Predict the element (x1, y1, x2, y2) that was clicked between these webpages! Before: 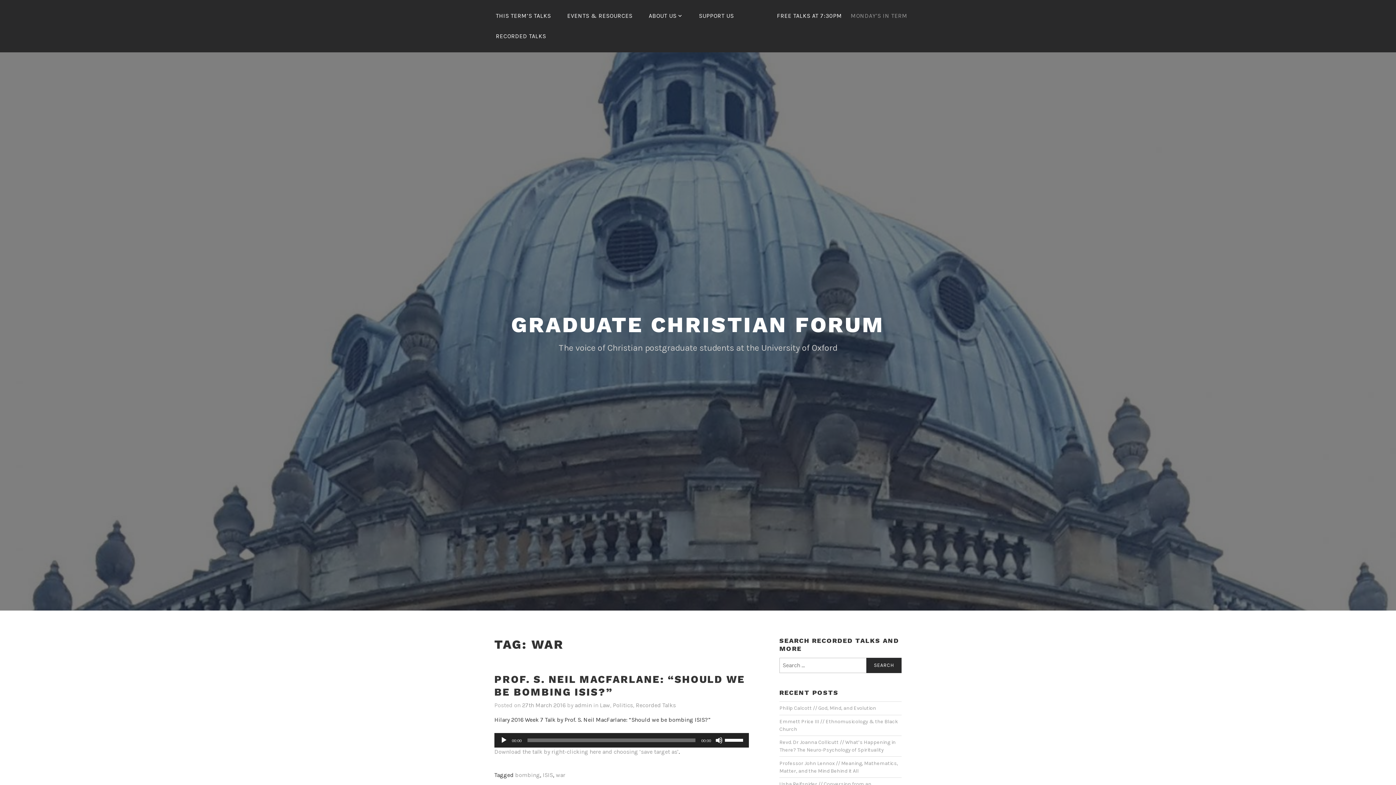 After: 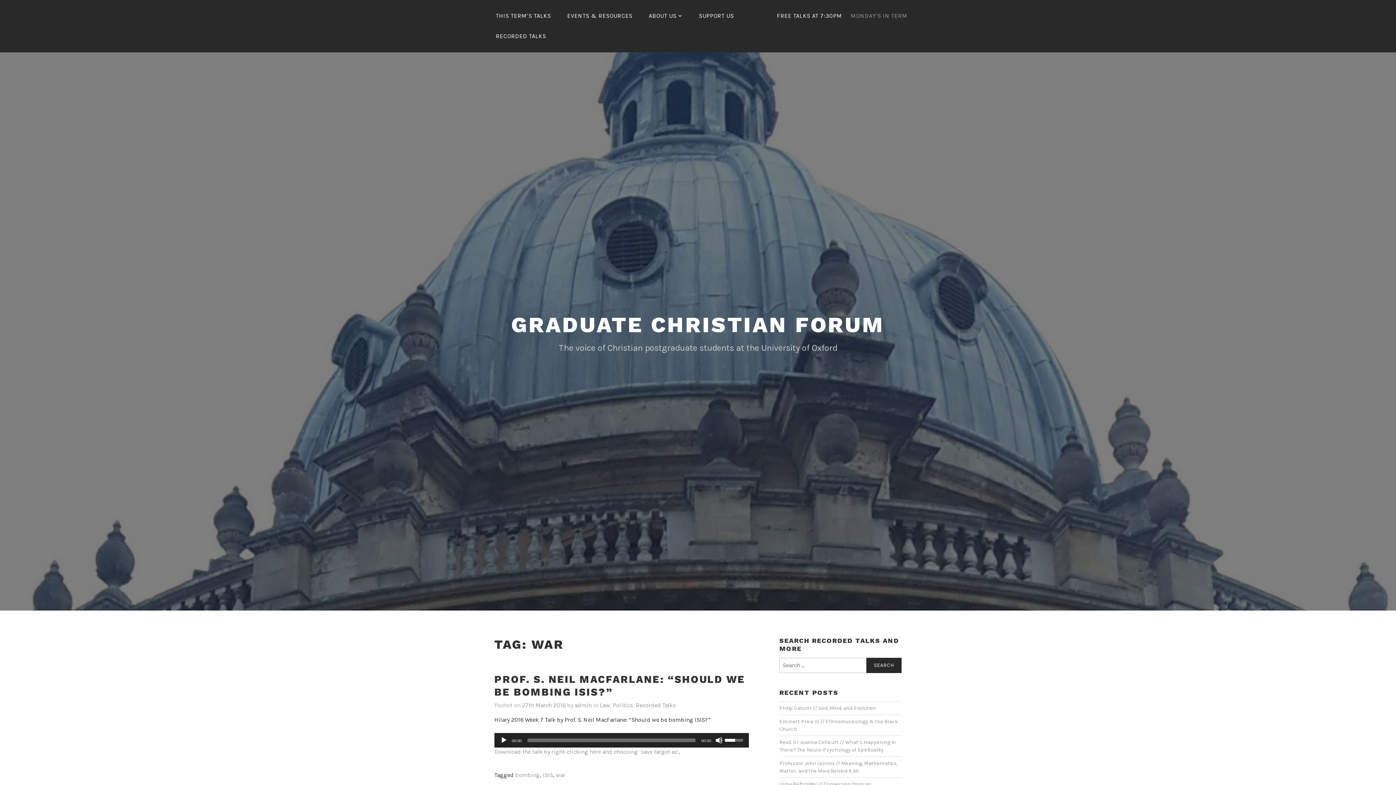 Action: label: Volume Slider bbox: (725, 733, 745, 746)